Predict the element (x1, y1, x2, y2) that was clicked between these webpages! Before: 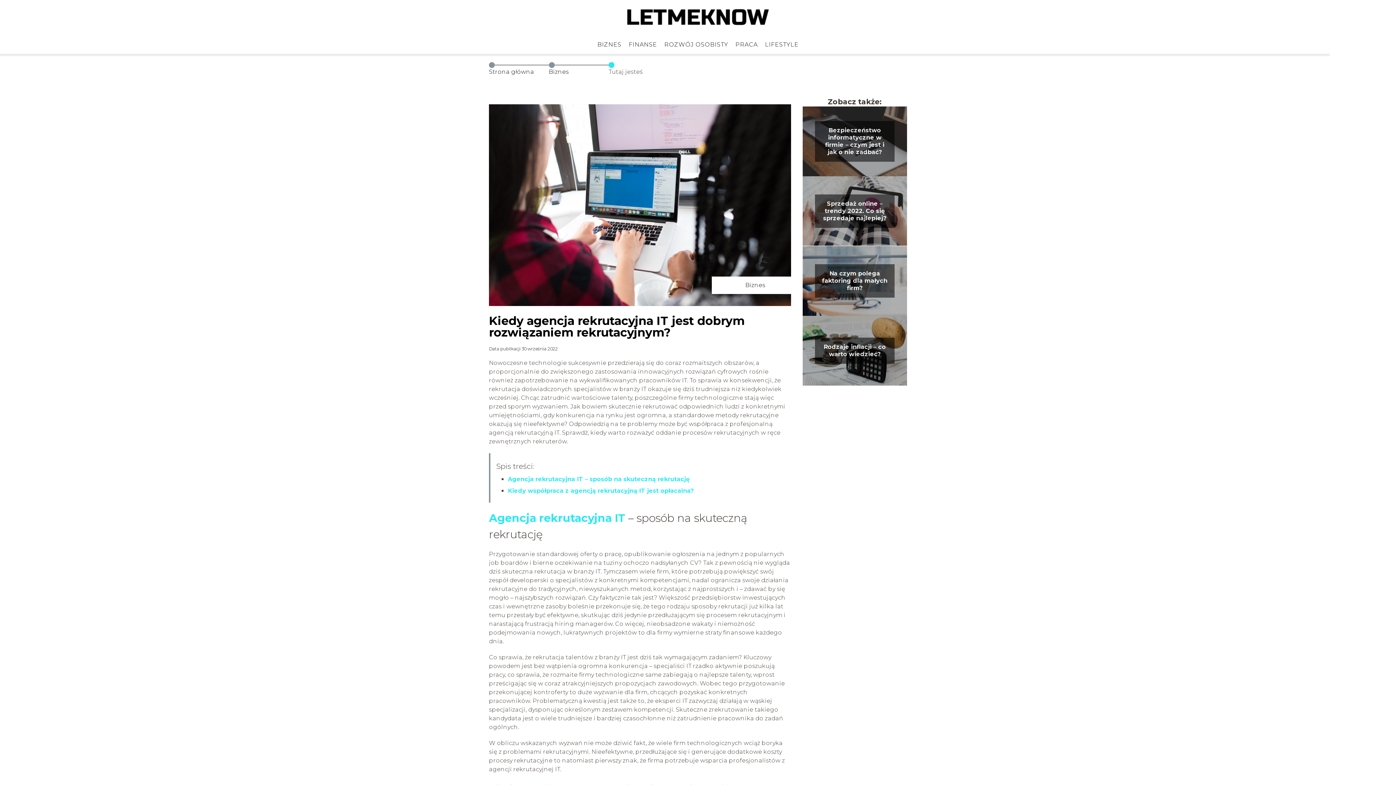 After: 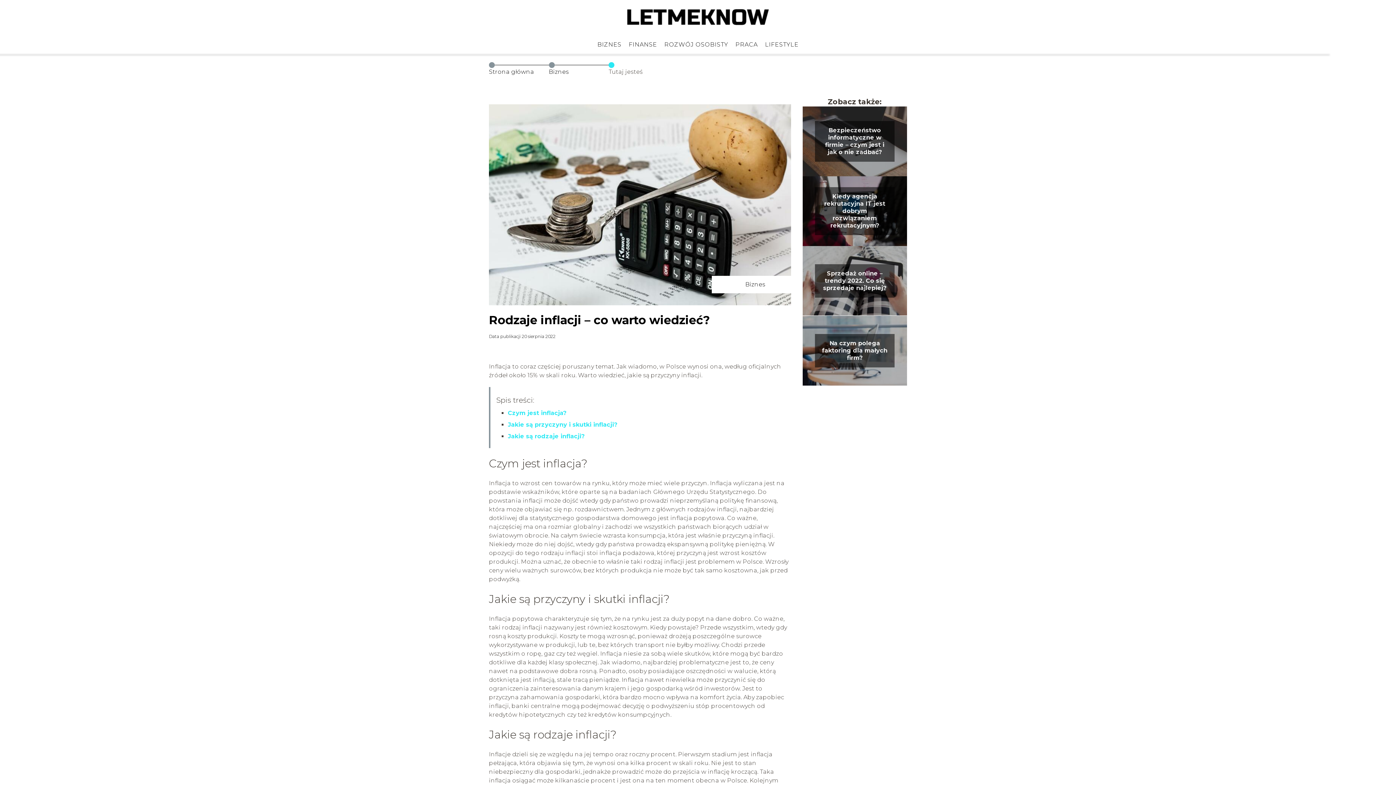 Action: bbox: (823, 343, 886, 357) label: Rodzaje inflacji – co warto wiedzieć?